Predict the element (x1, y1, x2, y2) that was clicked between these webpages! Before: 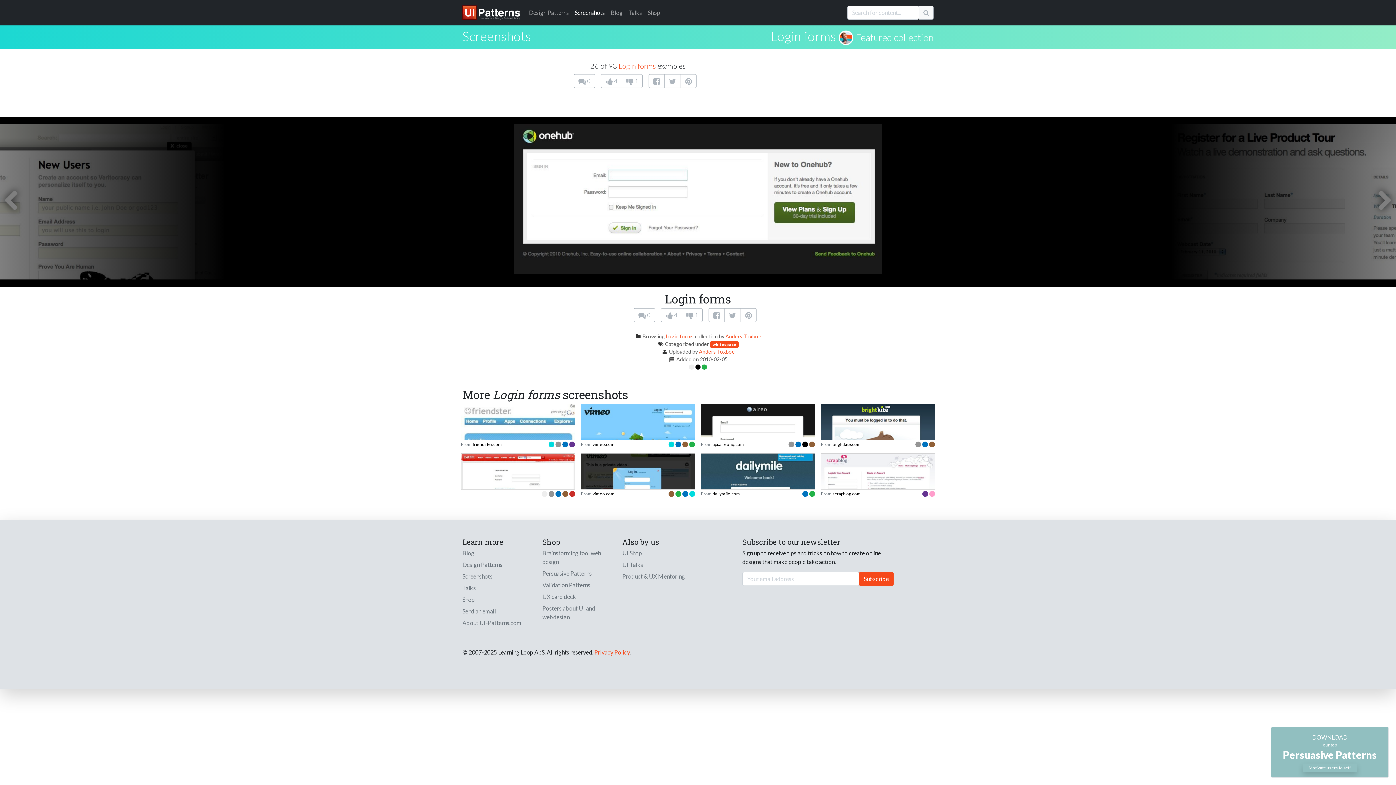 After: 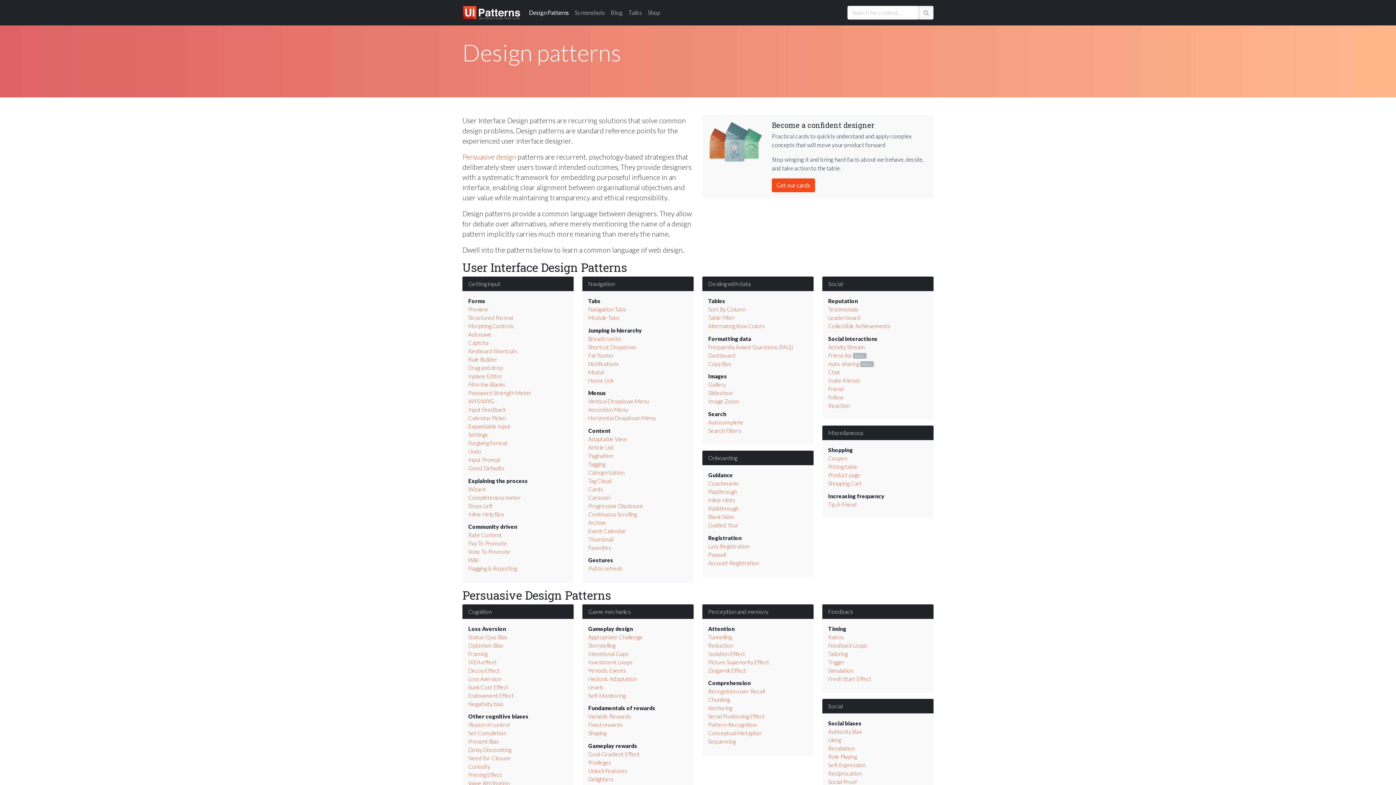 Action: label: Design Patterns bbox: (526, 5, 572, 20)